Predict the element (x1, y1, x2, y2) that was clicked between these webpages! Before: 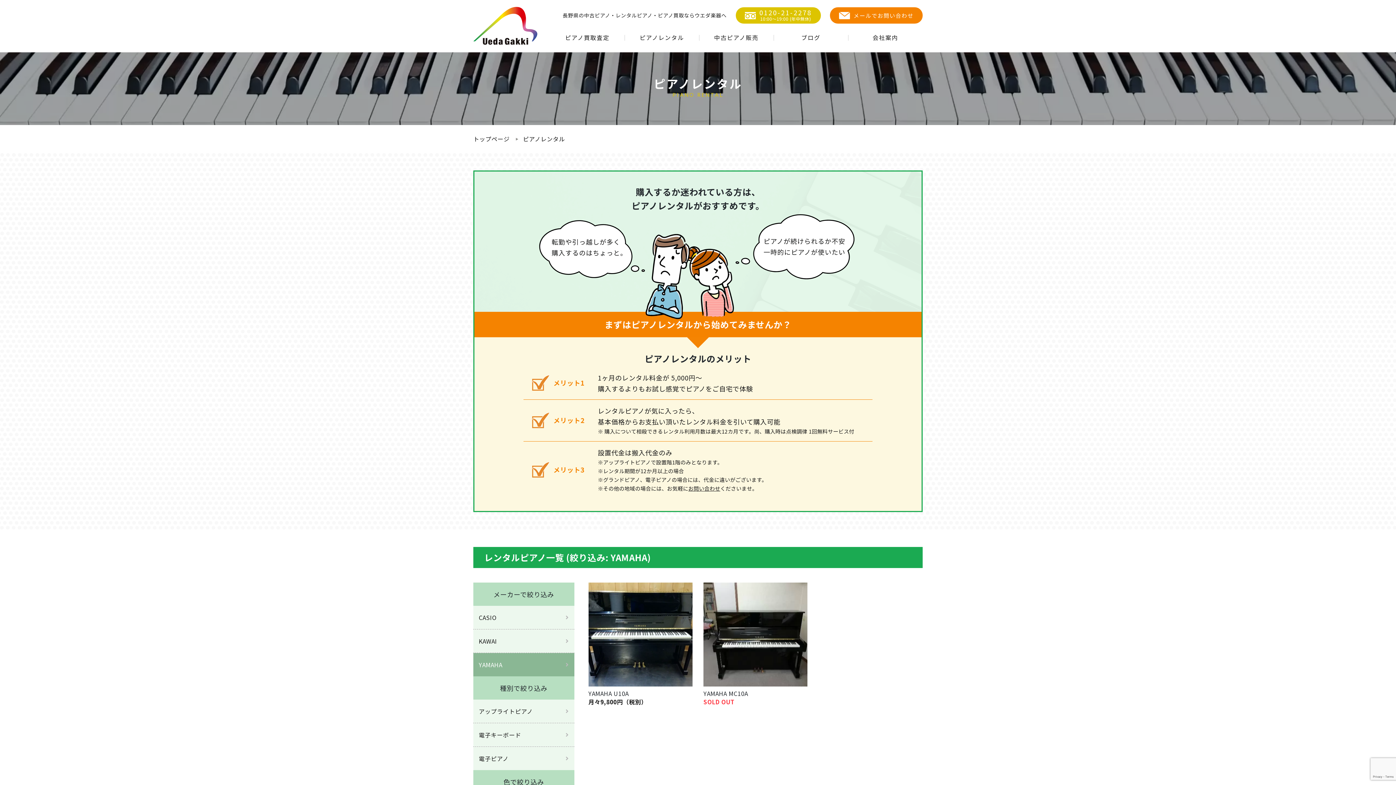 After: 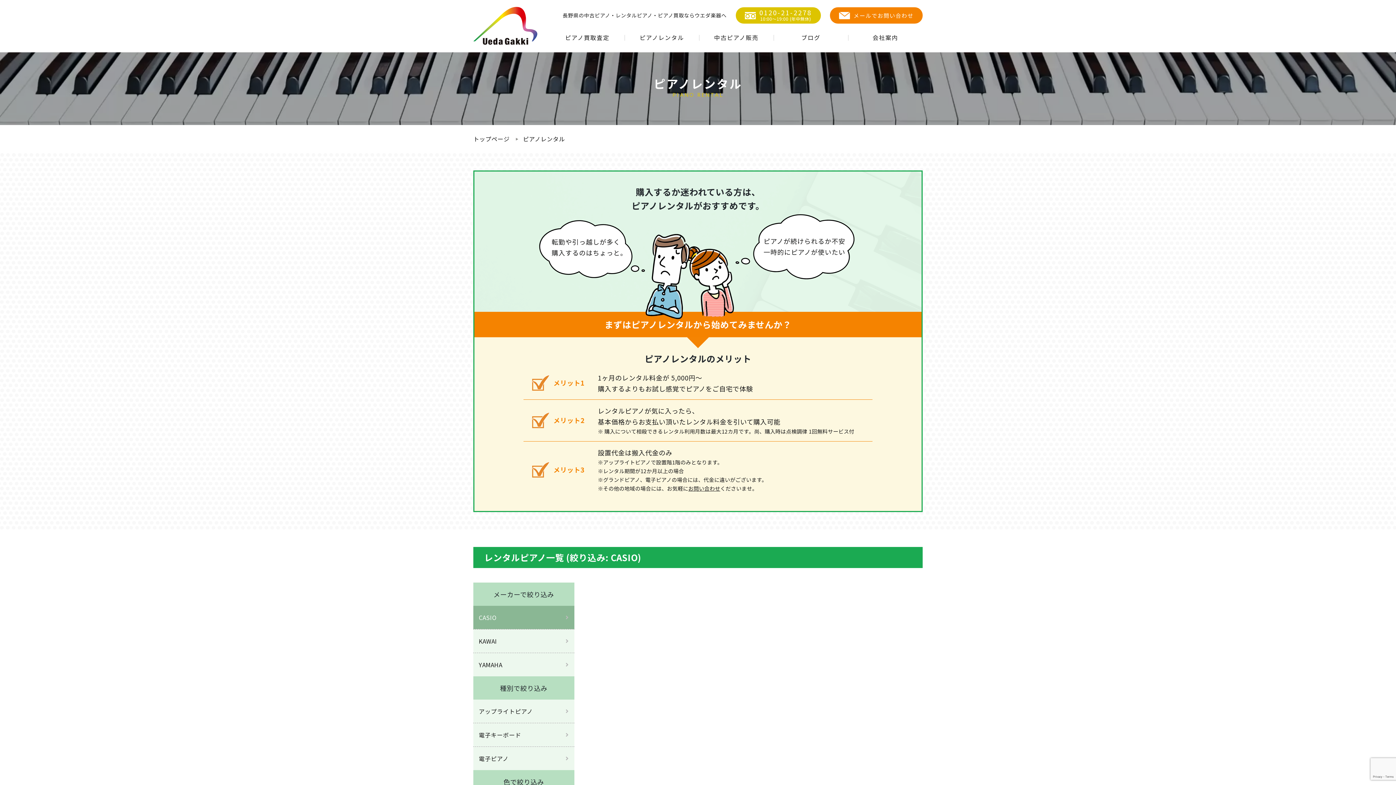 Action: bbox: (473, 606, 574, 629) label: CASIO